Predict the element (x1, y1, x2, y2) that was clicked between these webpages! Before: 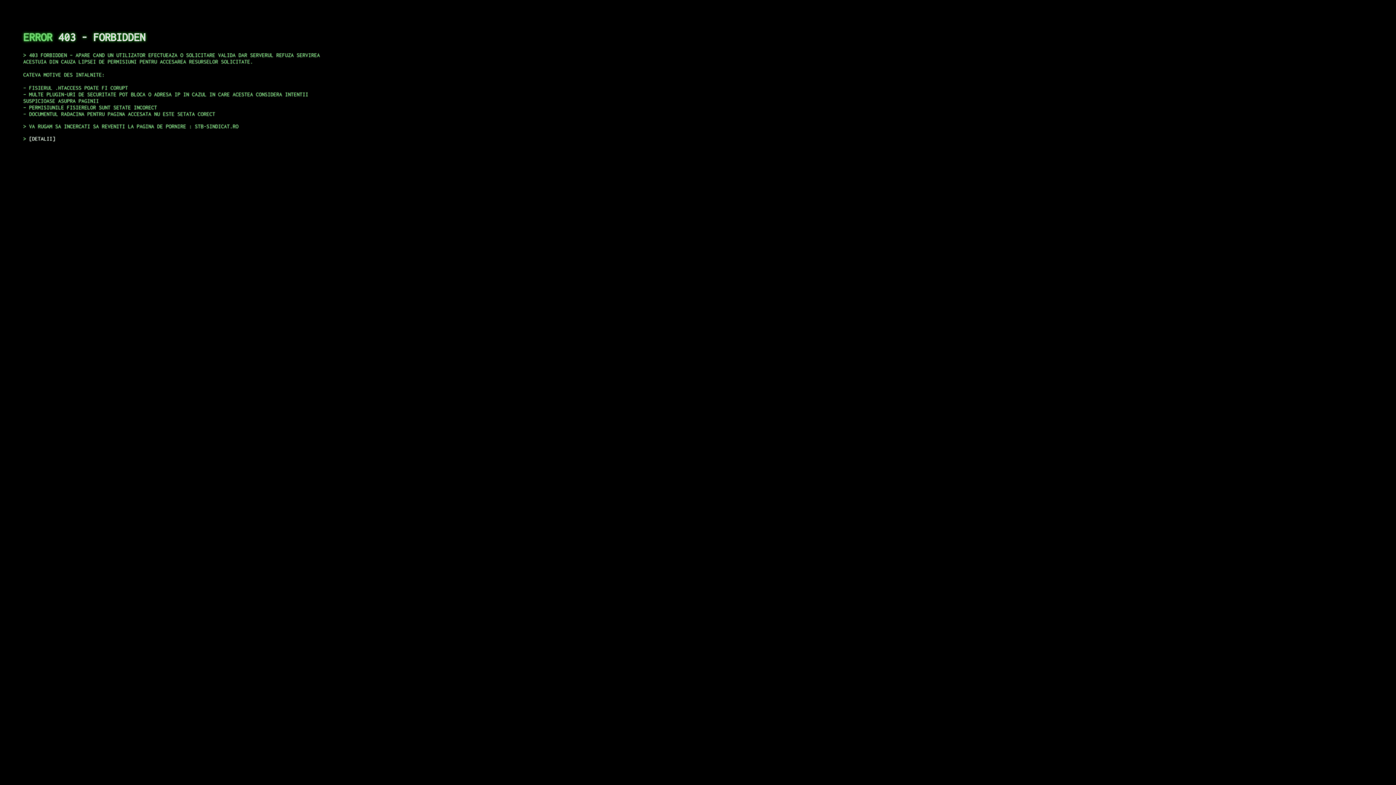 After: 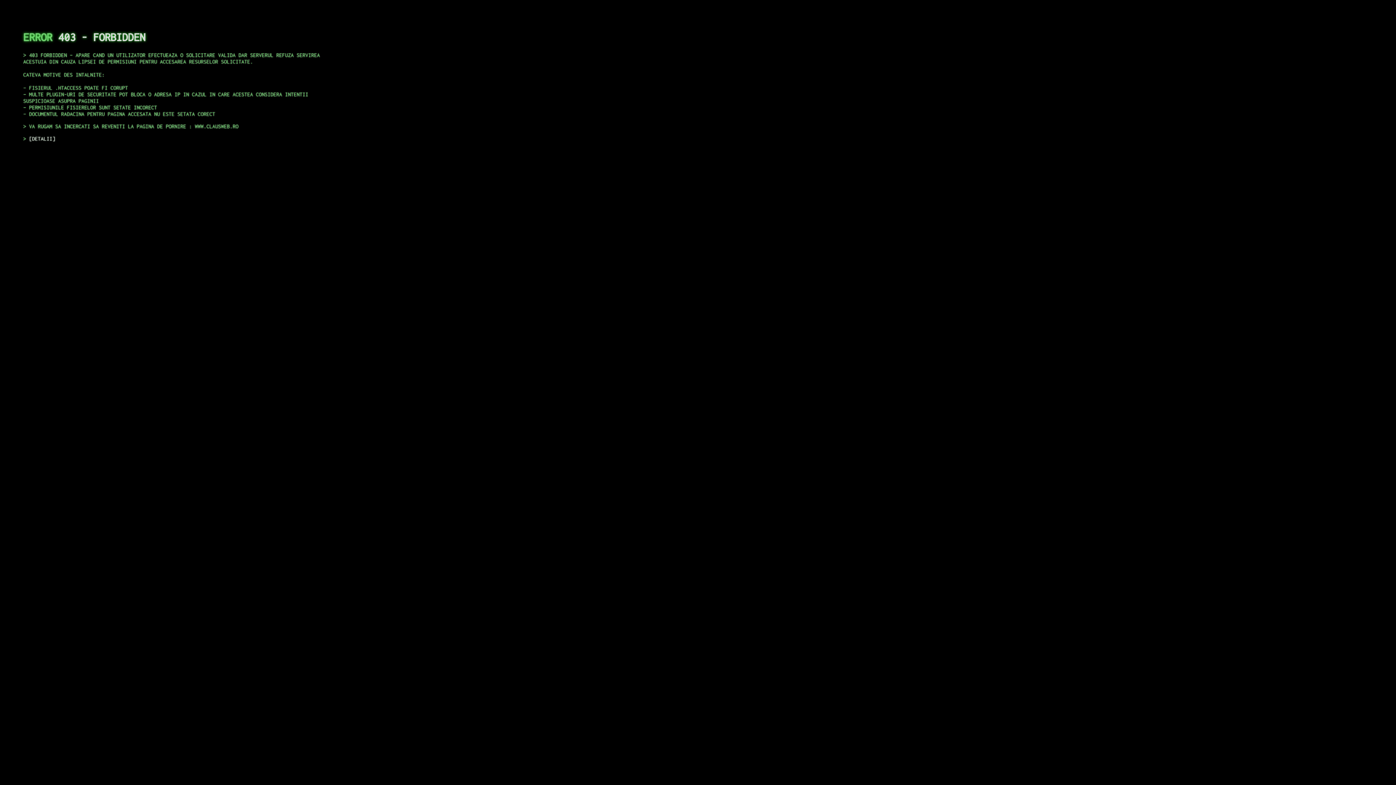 Action: label: DETALII bbox: (29, 135, 55, 141)